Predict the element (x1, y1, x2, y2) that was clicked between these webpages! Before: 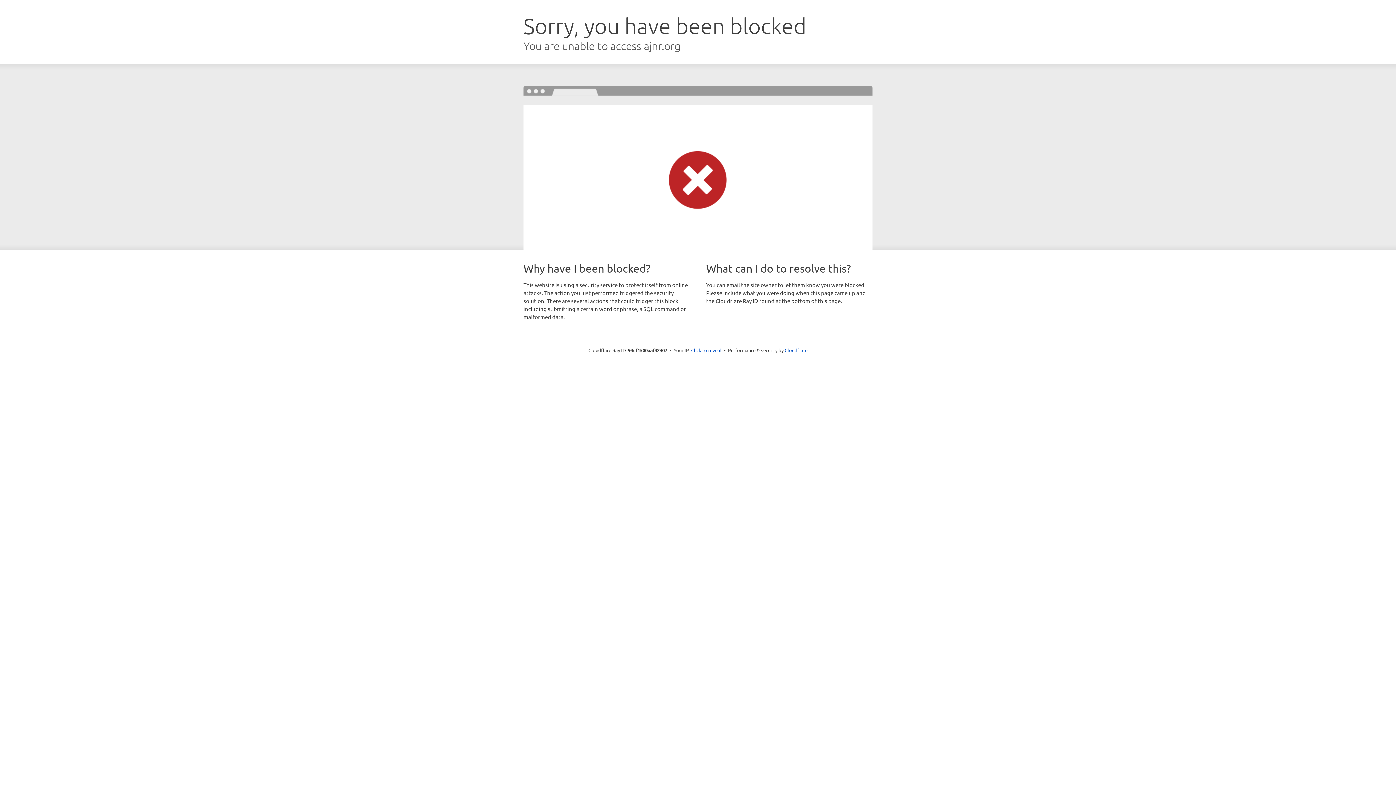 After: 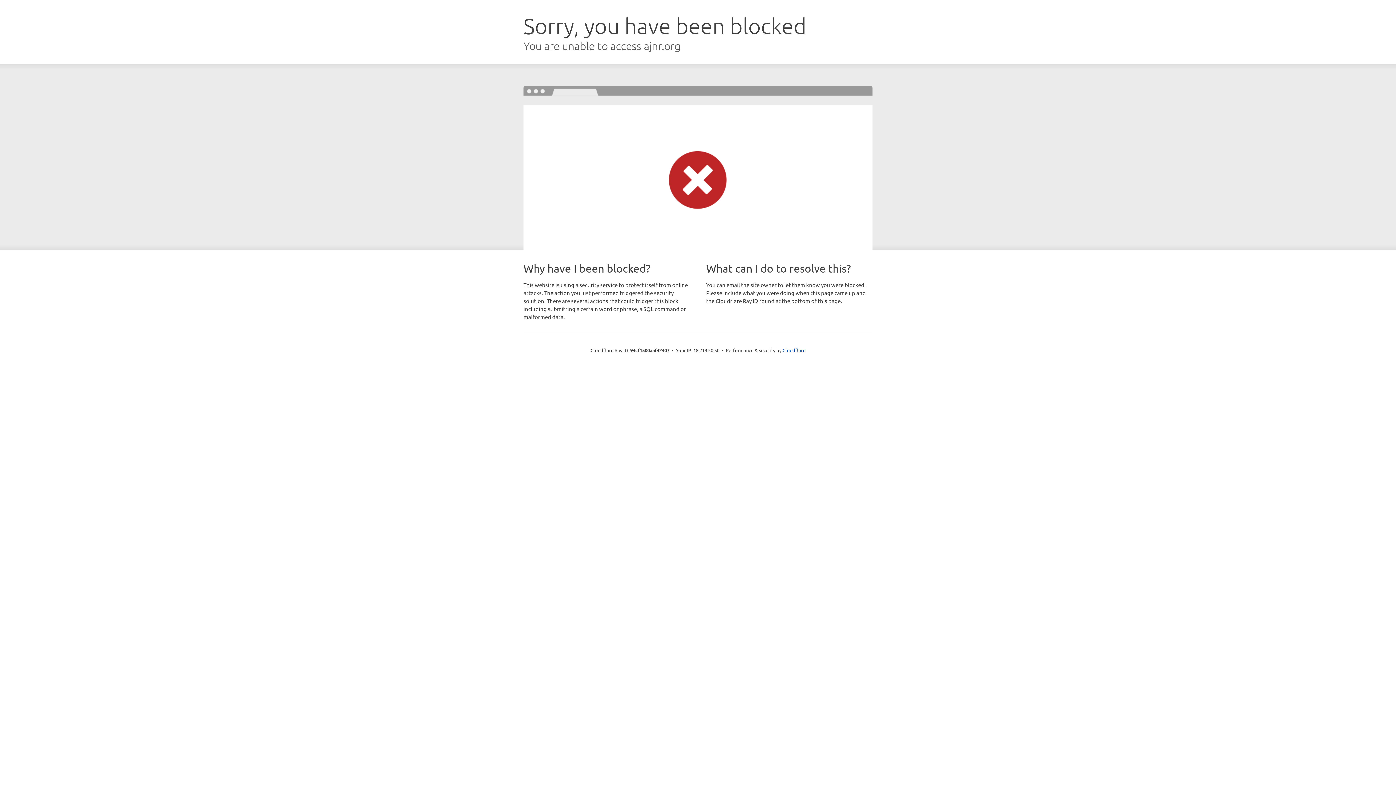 Action: label: Click to reveal bbox: (691, 346, 721, 353)